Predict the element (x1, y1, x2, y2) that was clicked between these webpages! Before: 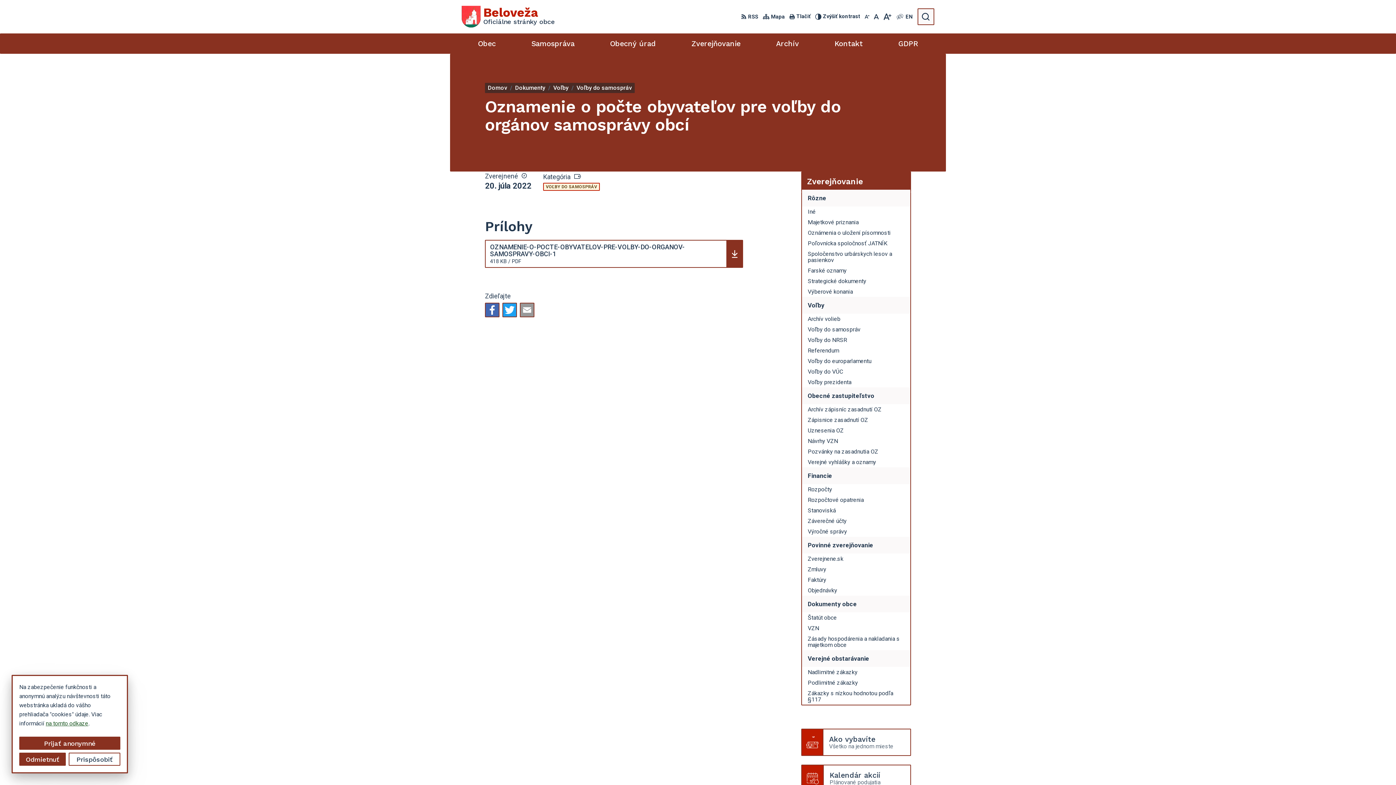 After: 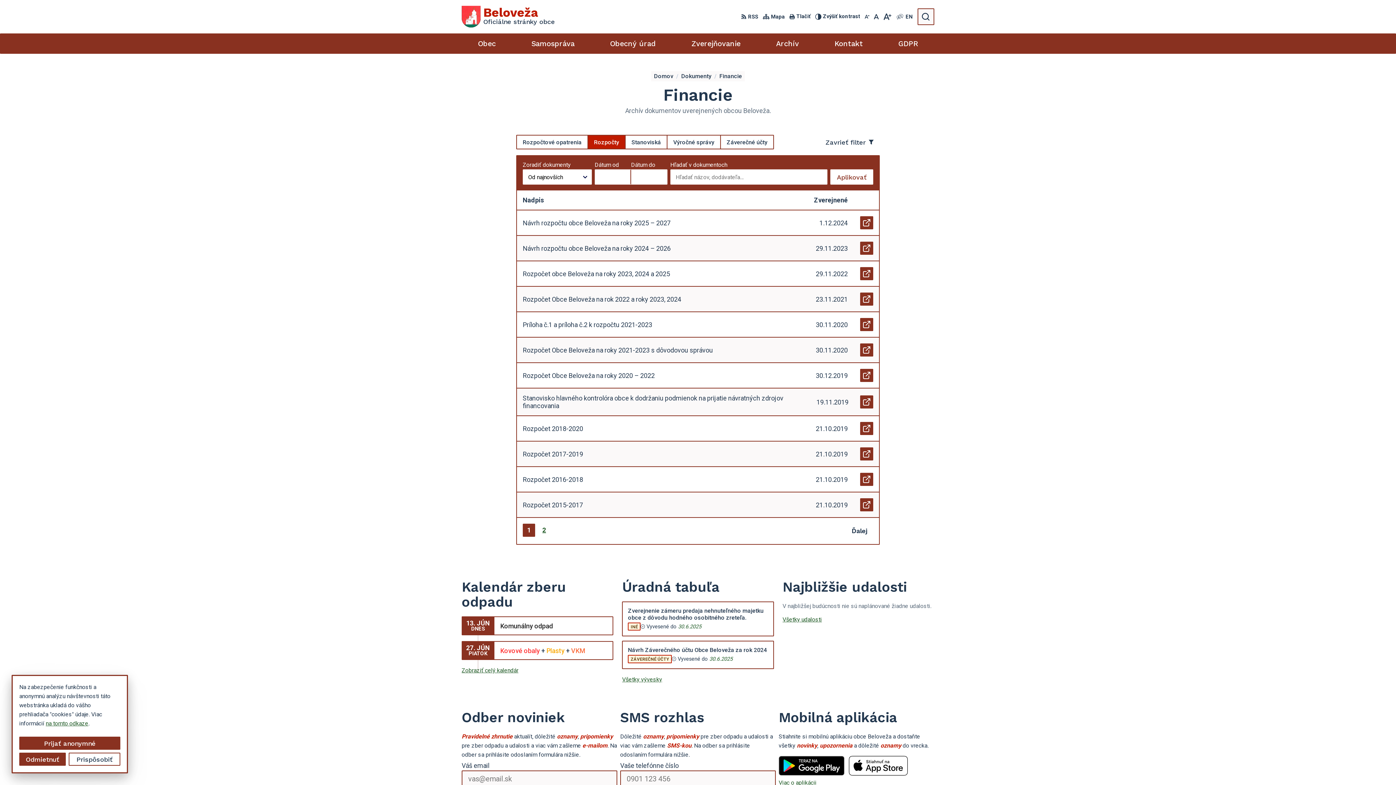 Action: label: Rozpočty bbox: (802, 484, 910, 494)